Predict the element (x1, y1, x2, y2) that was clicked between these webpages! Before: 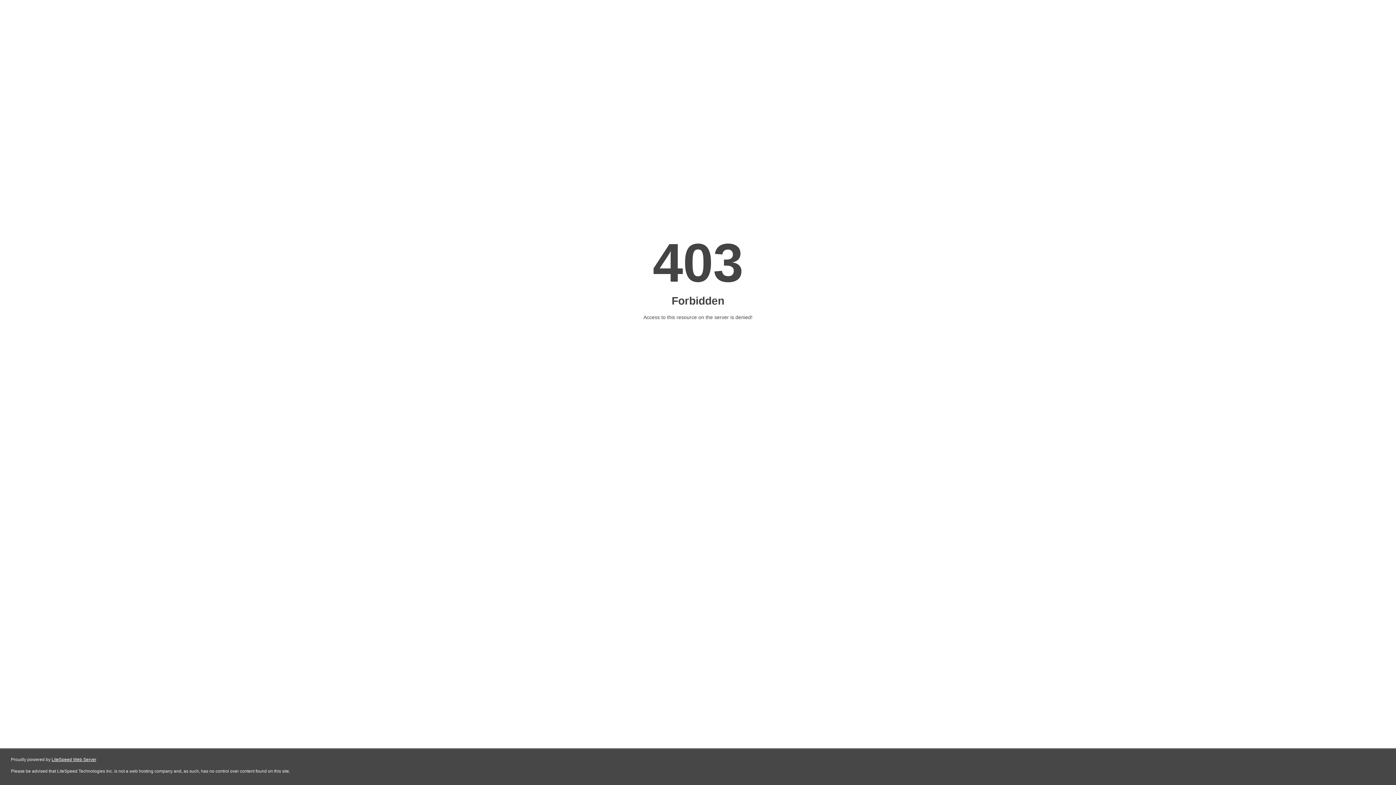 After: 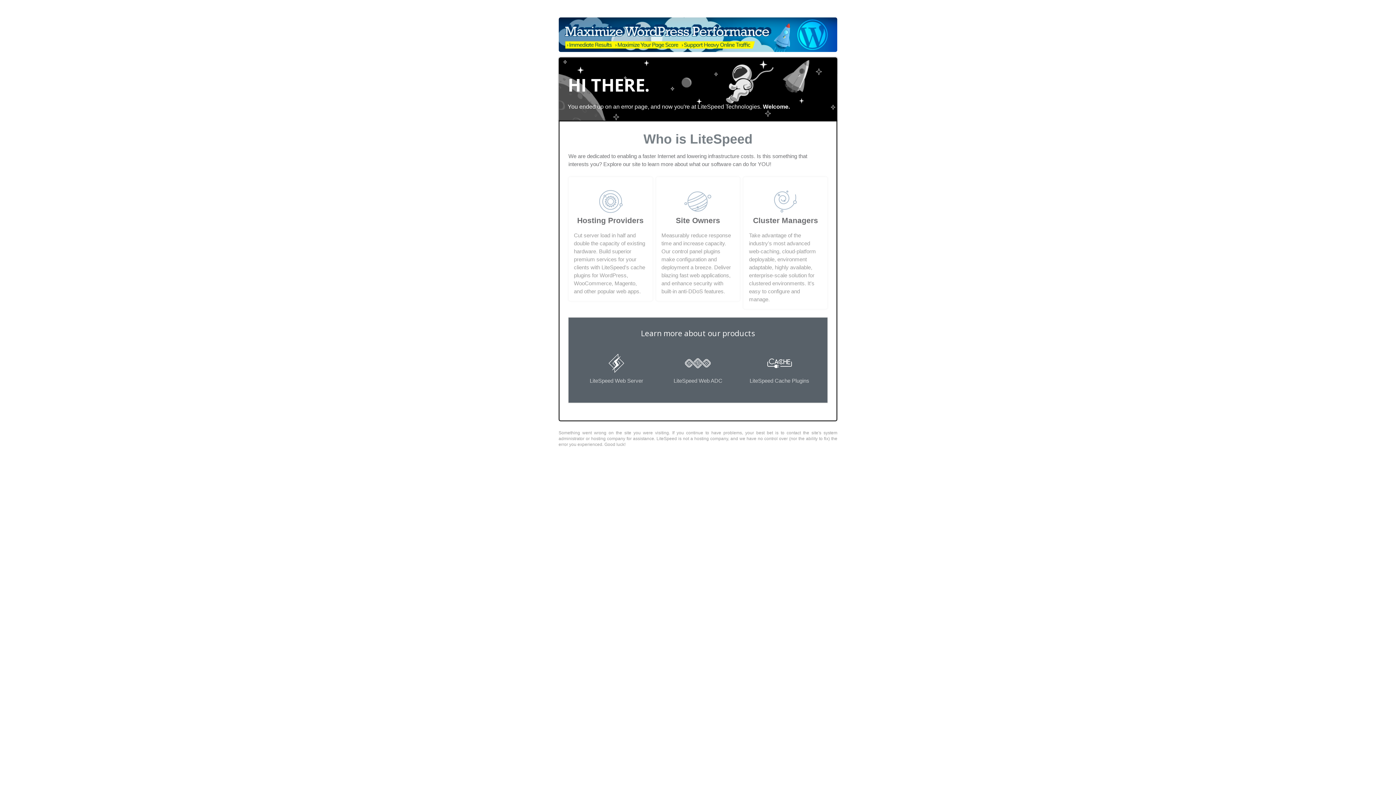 Action: bbox: (51, 757, 96, 762) label: LiteSpeed Web Server